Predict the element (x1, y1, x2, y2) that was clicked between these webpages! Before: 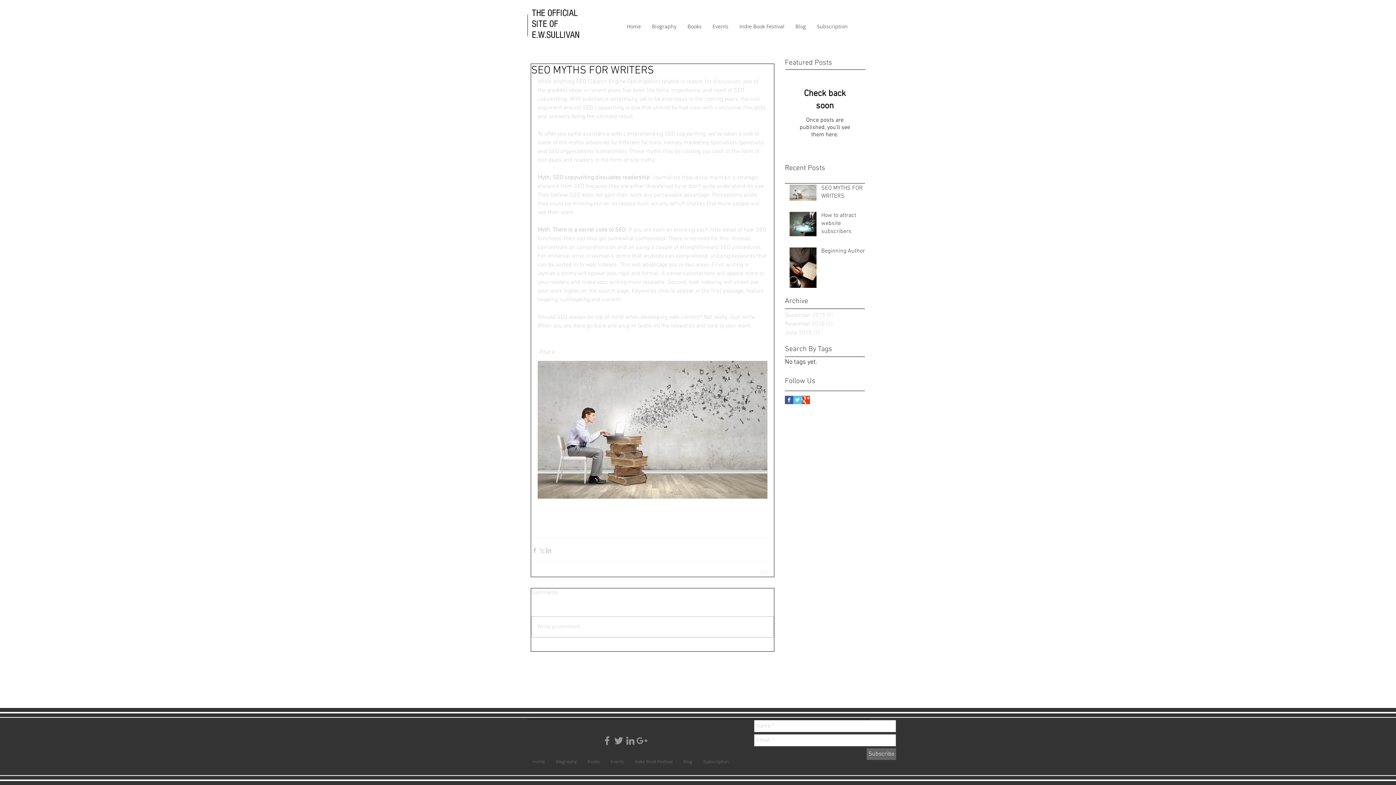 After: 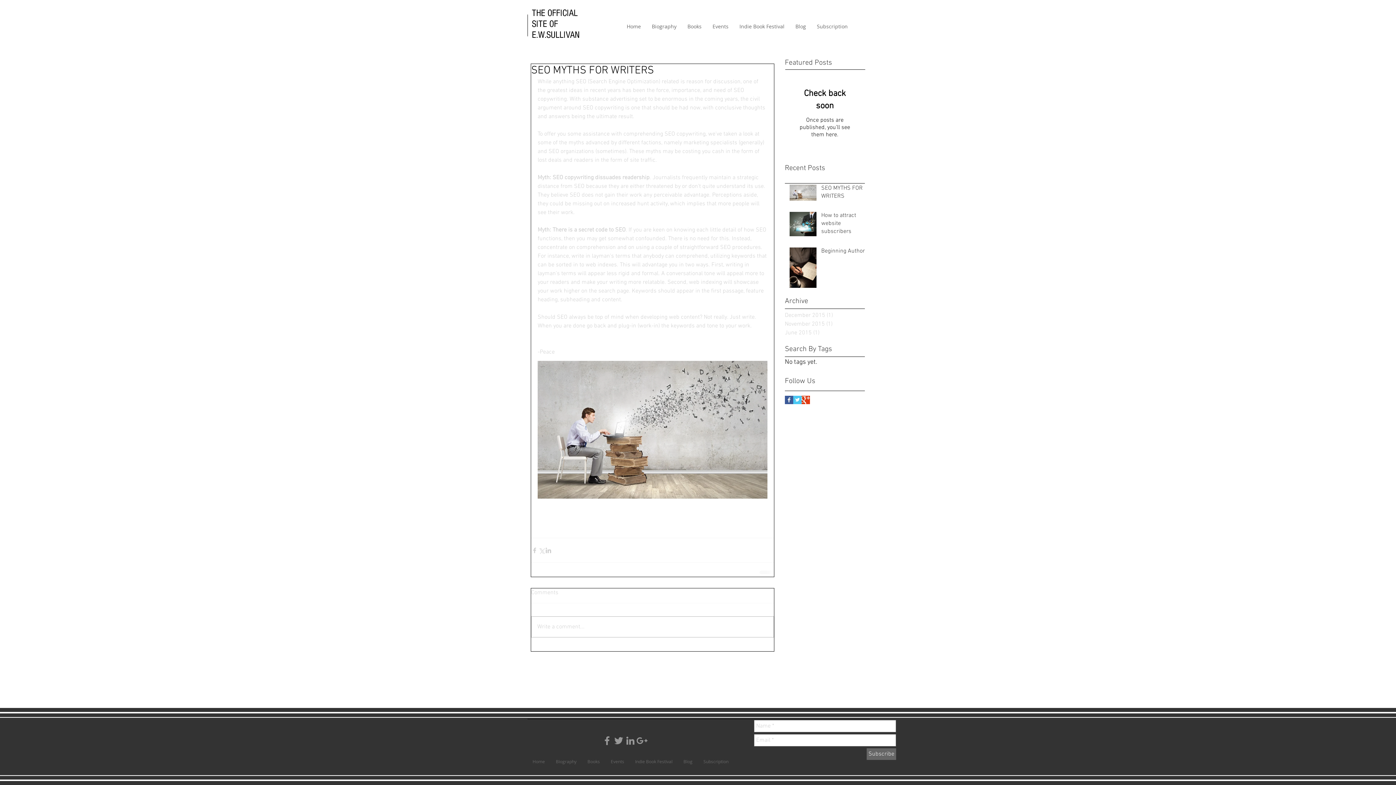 Action: label: Grey LinkedIn Icon bbox: (624, 735, 636, 746)